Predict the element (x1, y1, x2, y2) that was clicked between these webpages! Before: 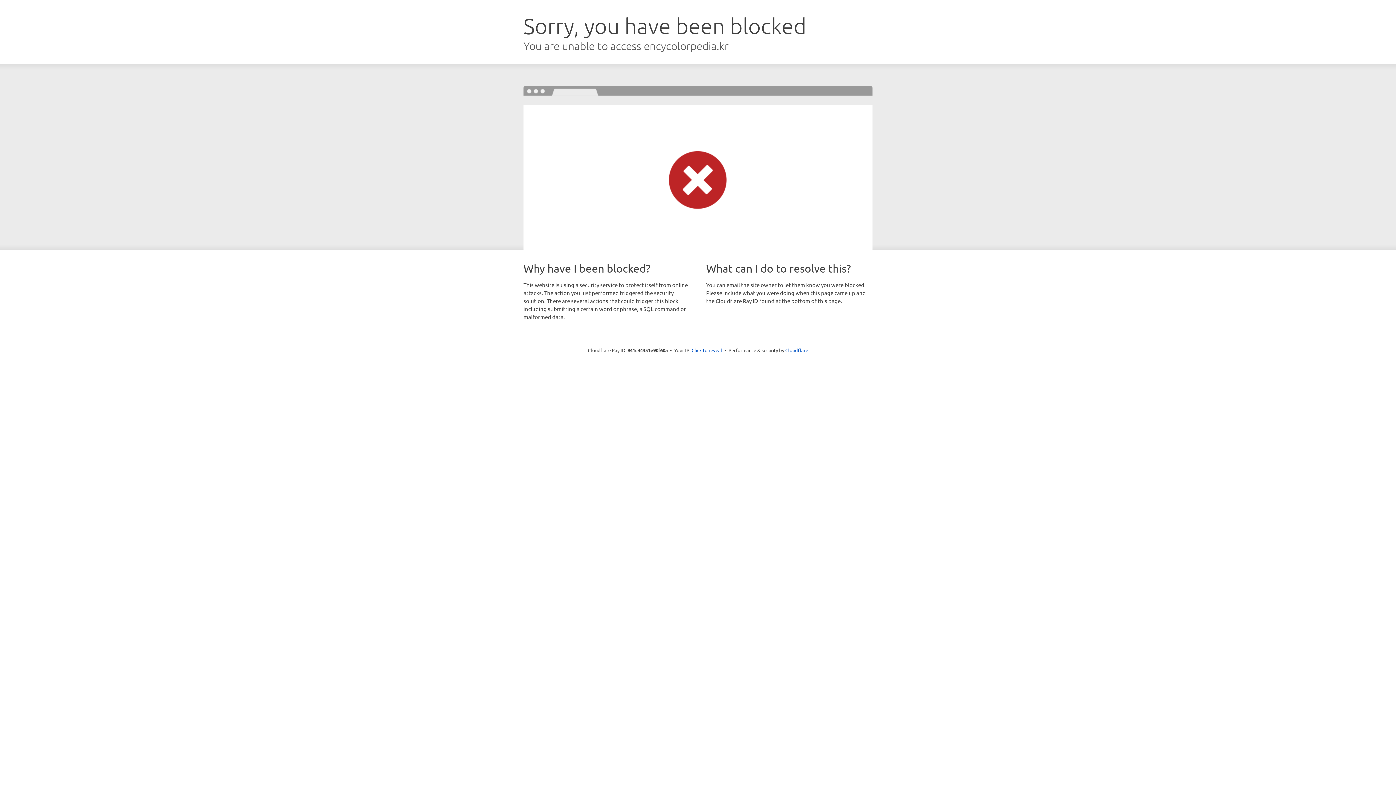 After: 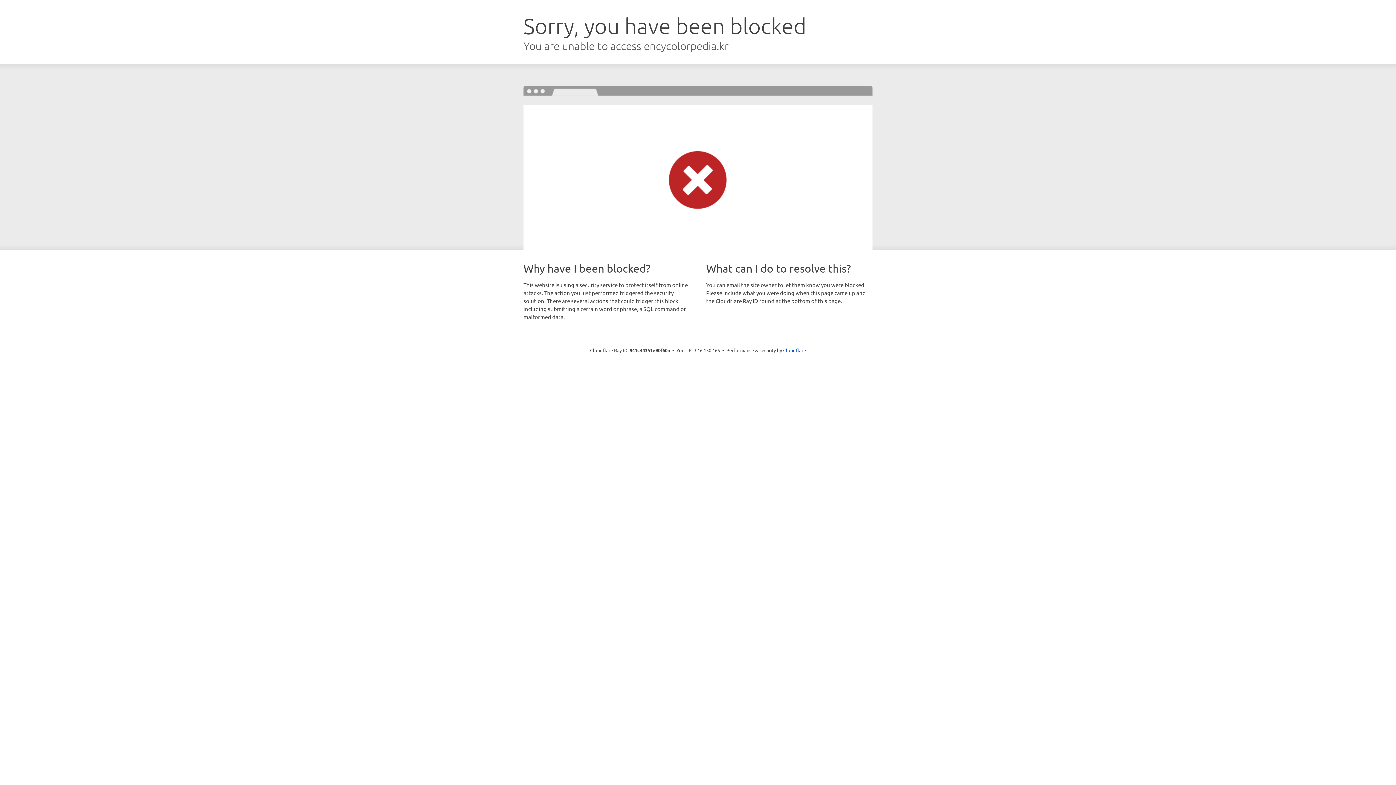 Action: bbox: (691, 346, 722, 353) label: Click to reveal